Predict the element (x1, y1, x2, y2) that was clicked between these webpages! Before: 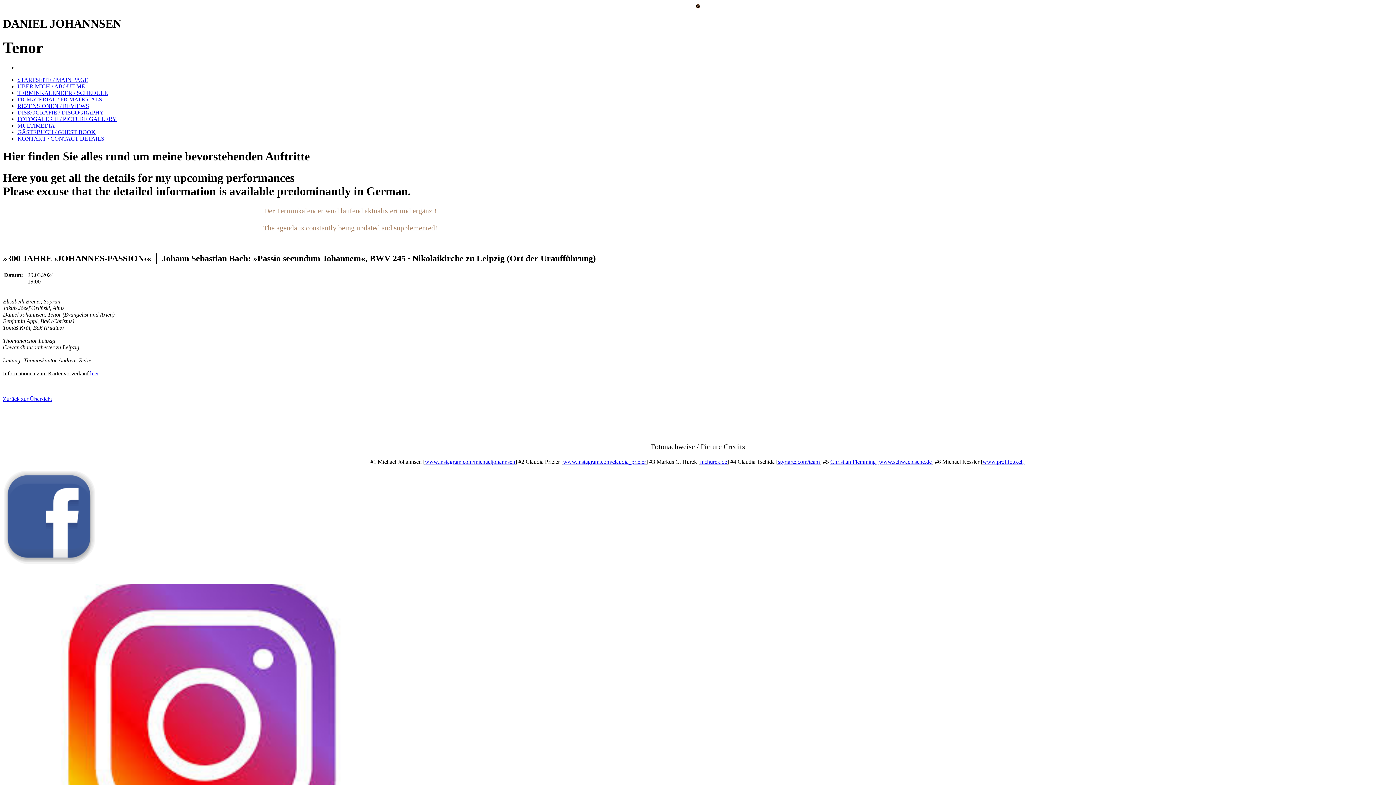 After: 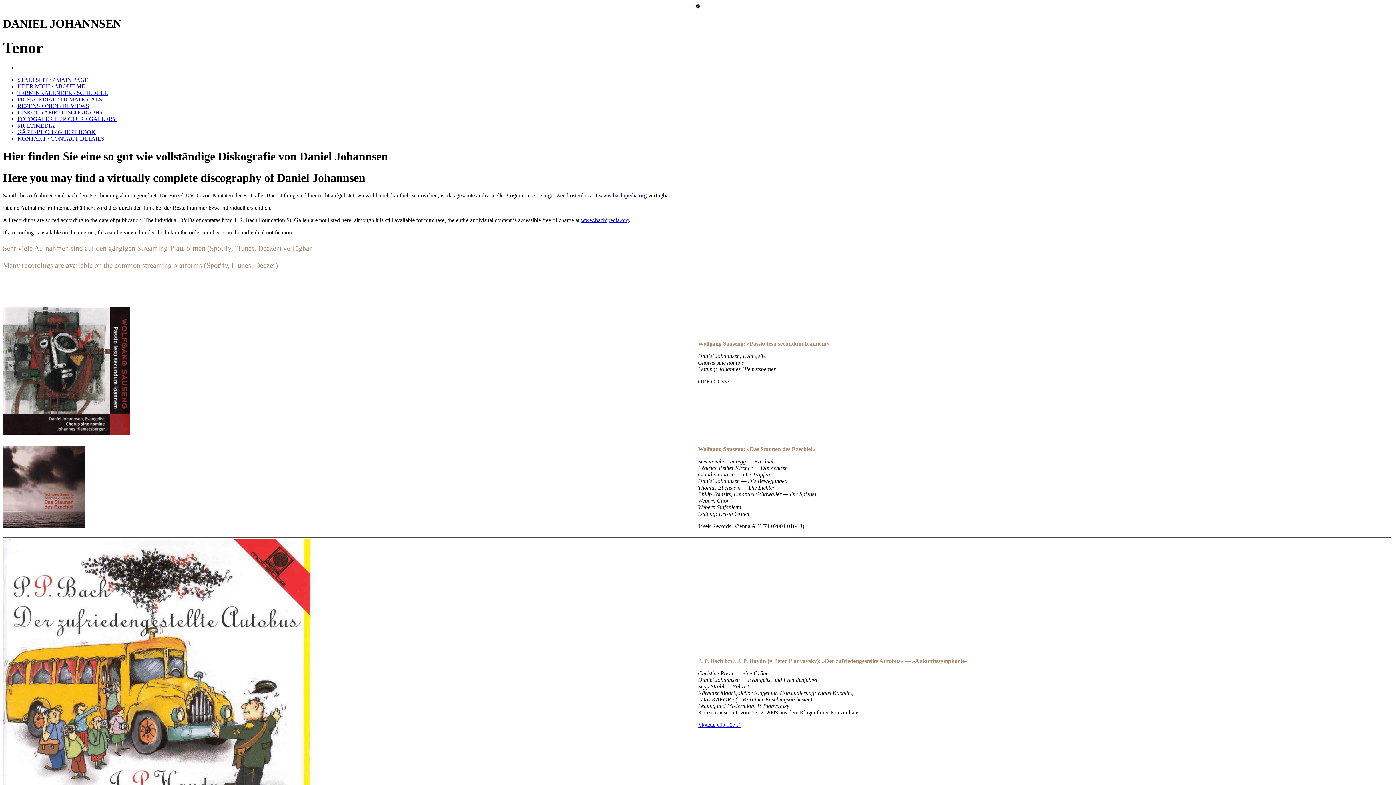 Action: label: DISKOGRAFIE / DISCOGRAPHY bbox: (17, 109, 104, 115)